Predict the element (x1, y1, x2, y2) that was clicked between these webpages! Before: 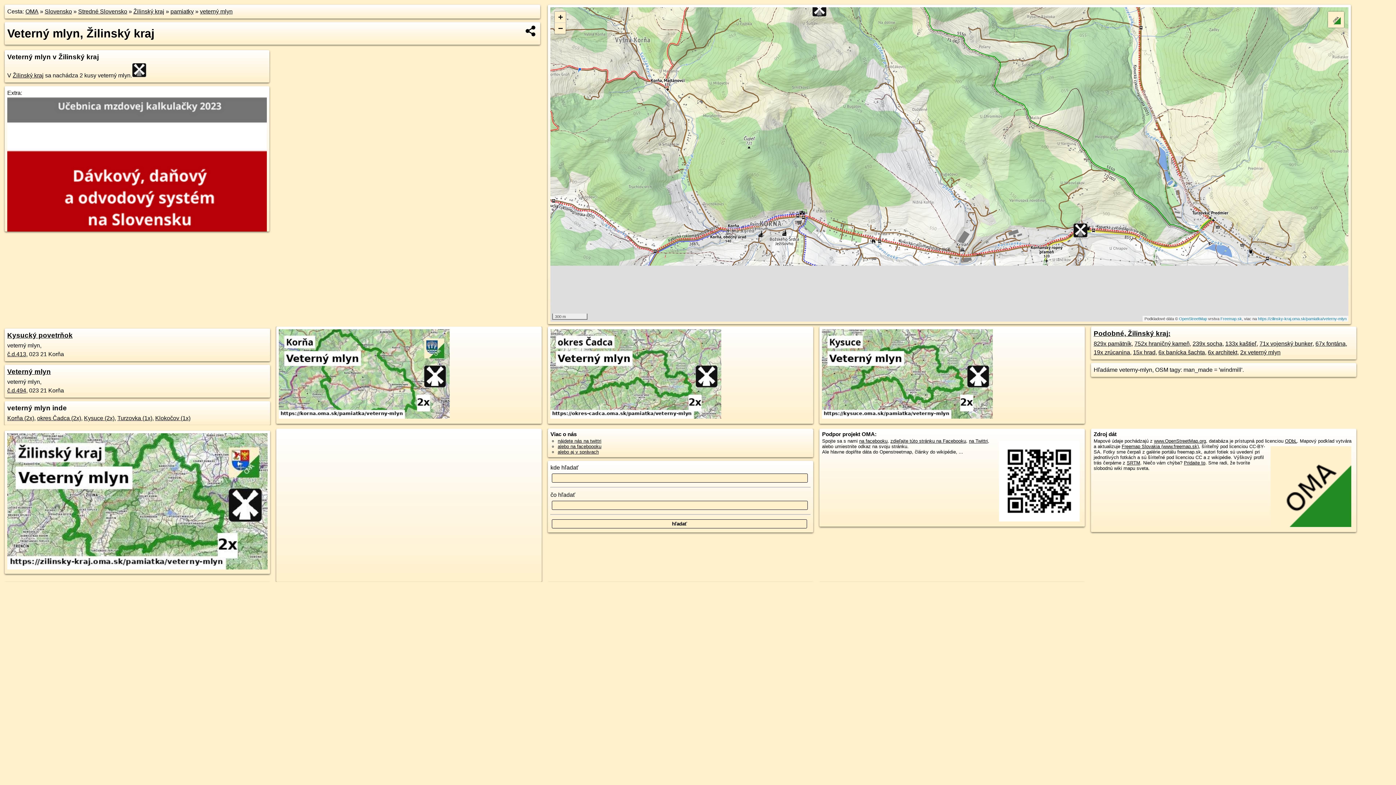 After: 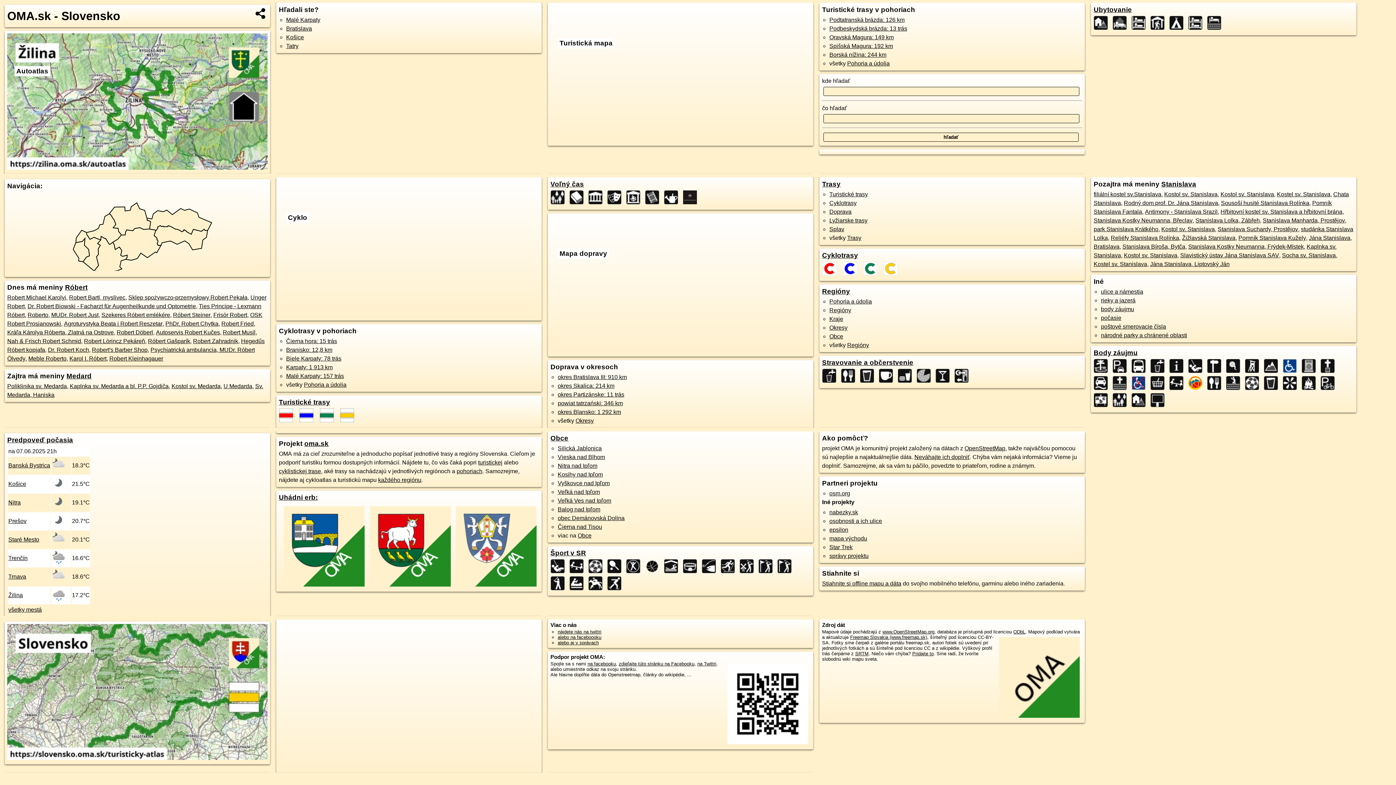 Action: label: https://zilinsky-kraj.oma.sk/pamiatka/veterny-mlyn bbox: (1258, 316, 1346, 321)